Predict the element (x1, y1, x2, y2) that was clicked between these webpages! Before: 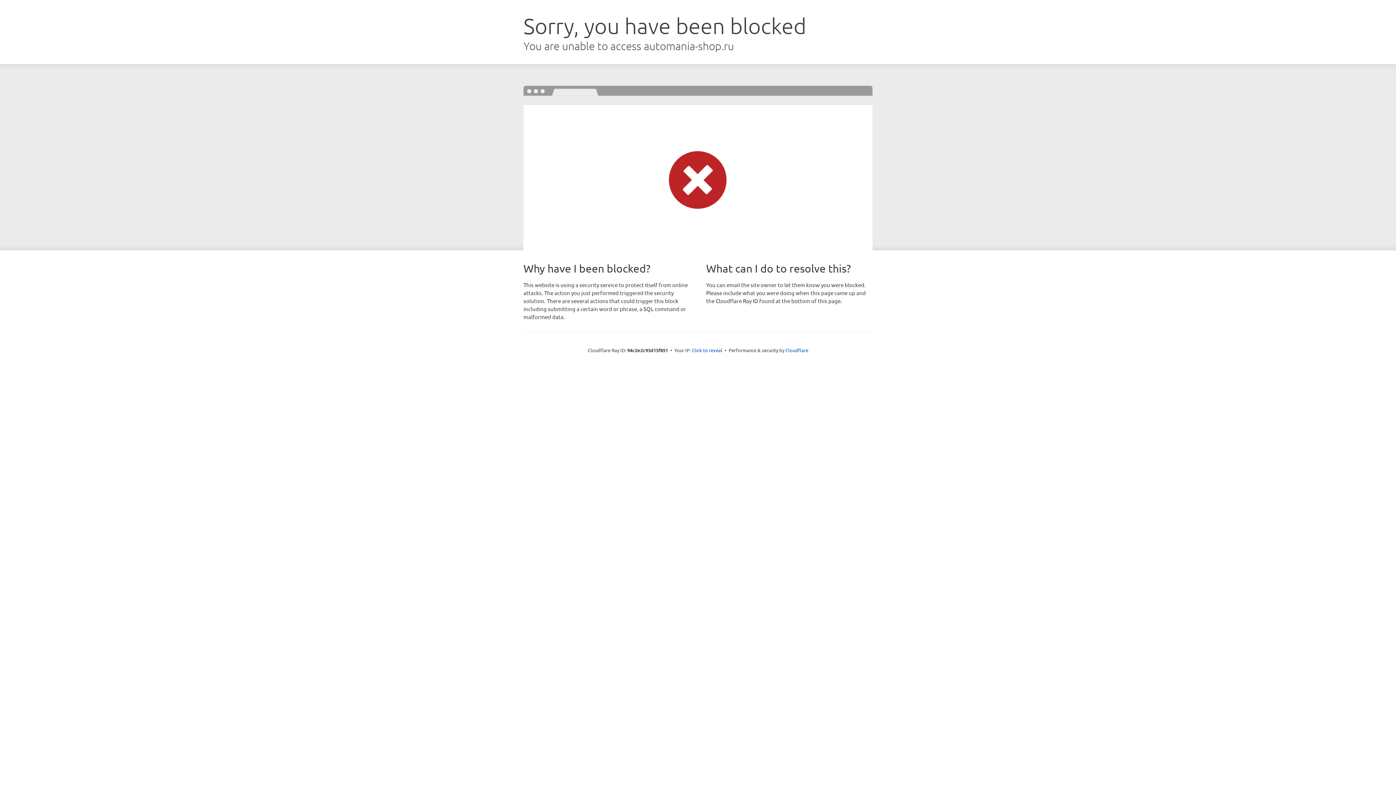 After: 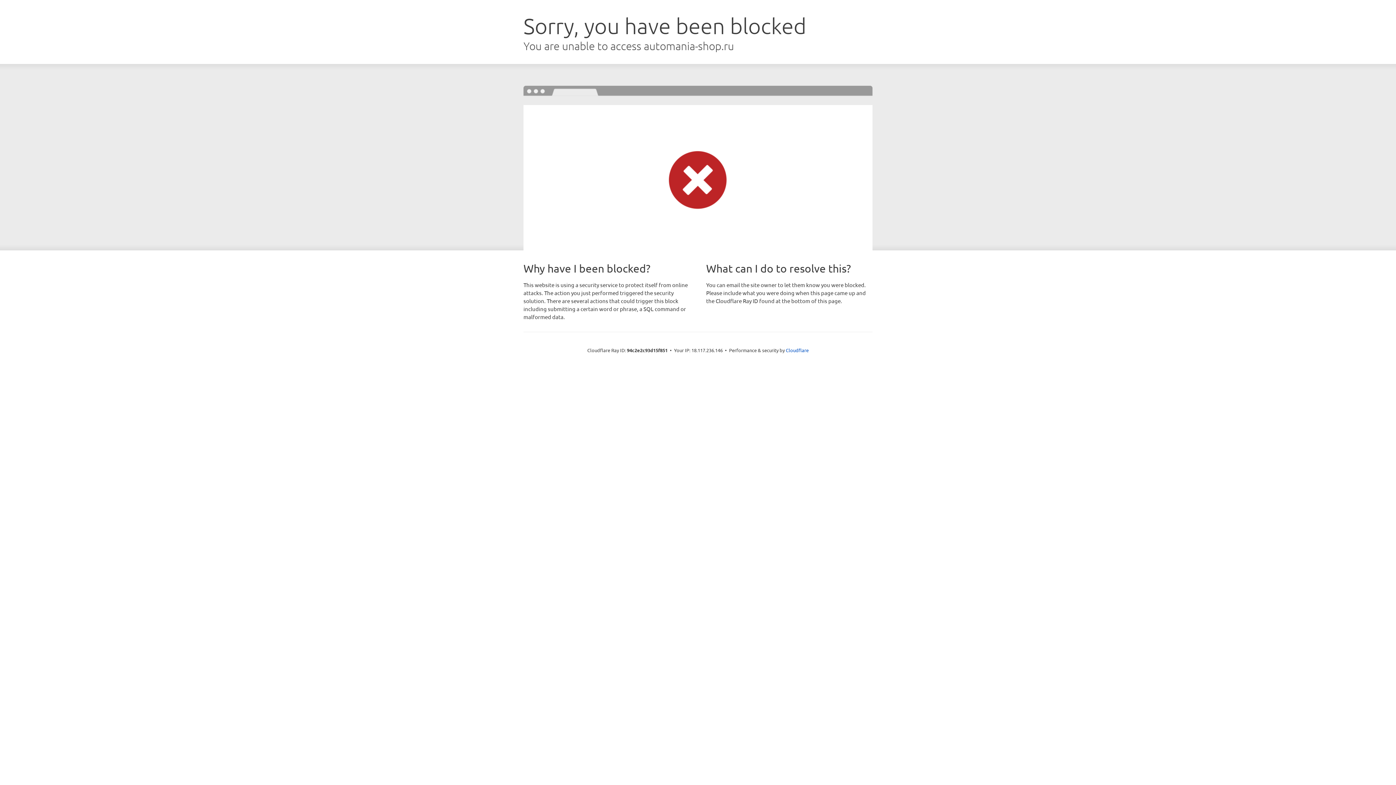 Action: bbox: (692, 346, 722, 353) label: Click to reveal